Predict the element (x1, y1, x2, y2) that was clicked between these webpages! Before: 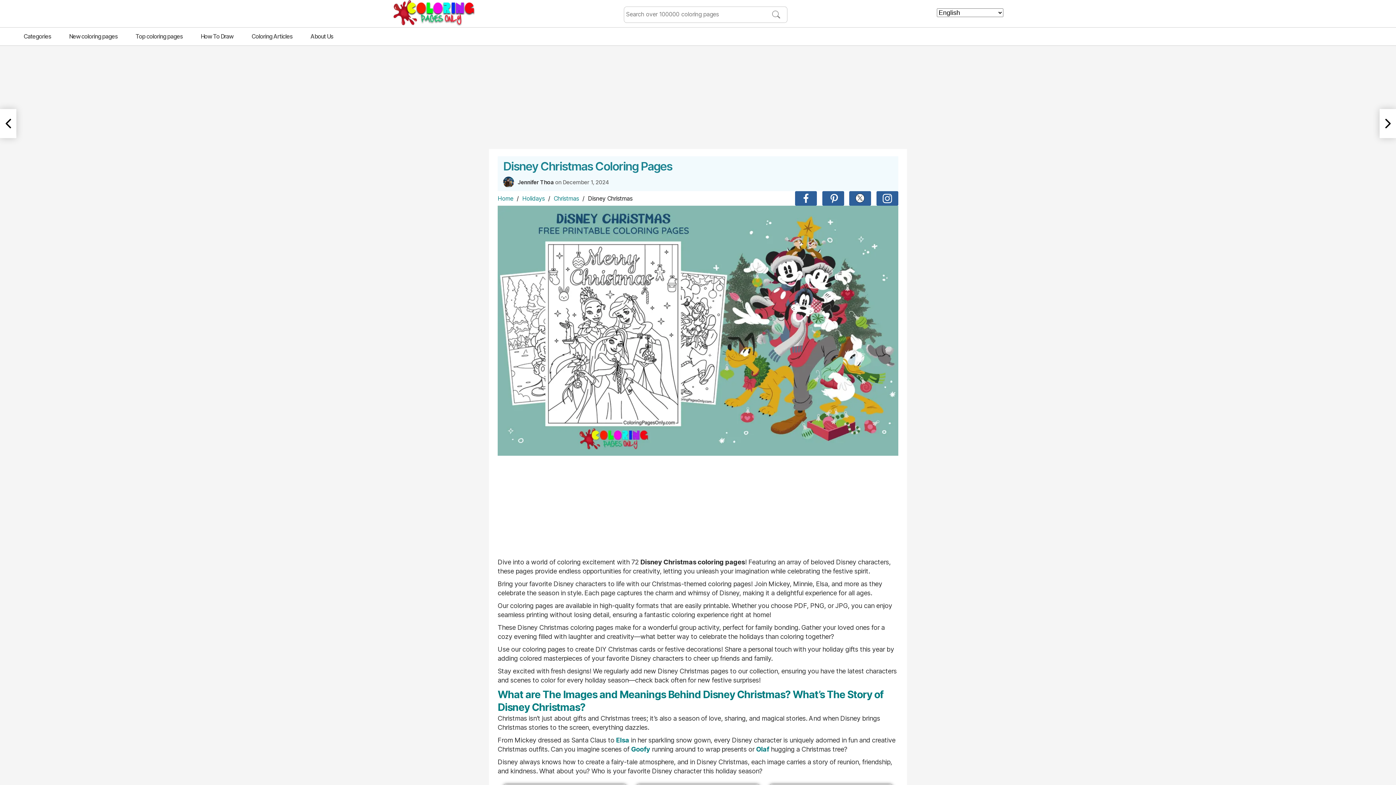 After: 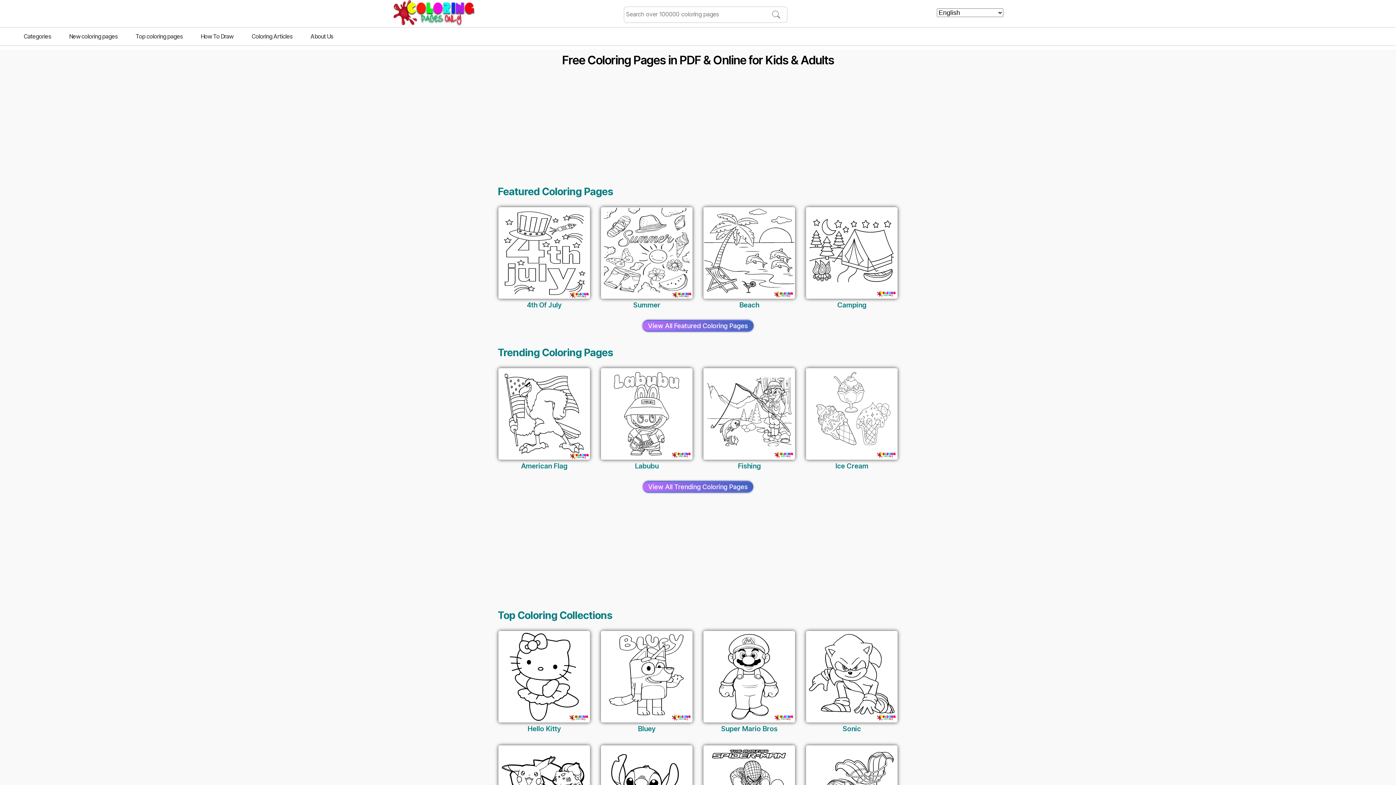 Action: bbox: (392, 0, 474, 25)